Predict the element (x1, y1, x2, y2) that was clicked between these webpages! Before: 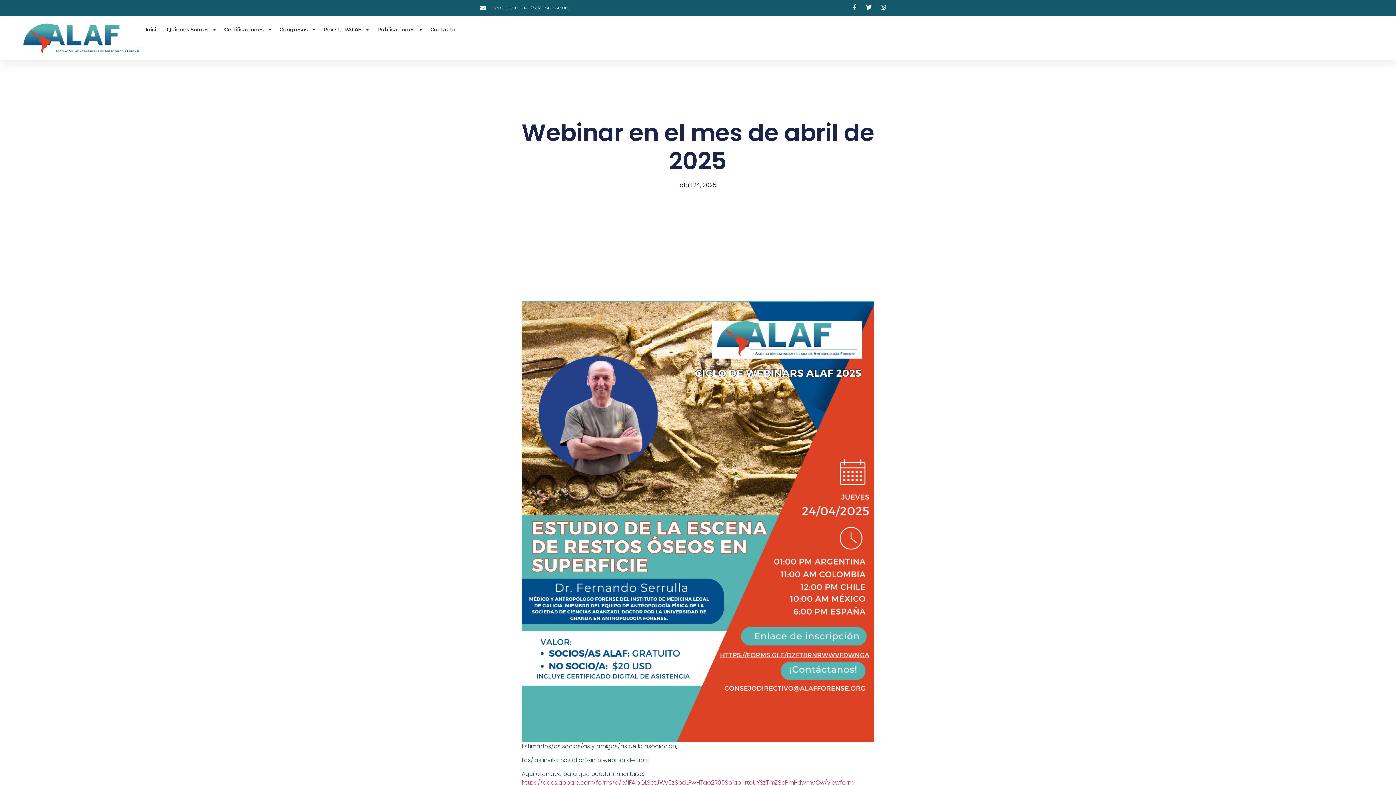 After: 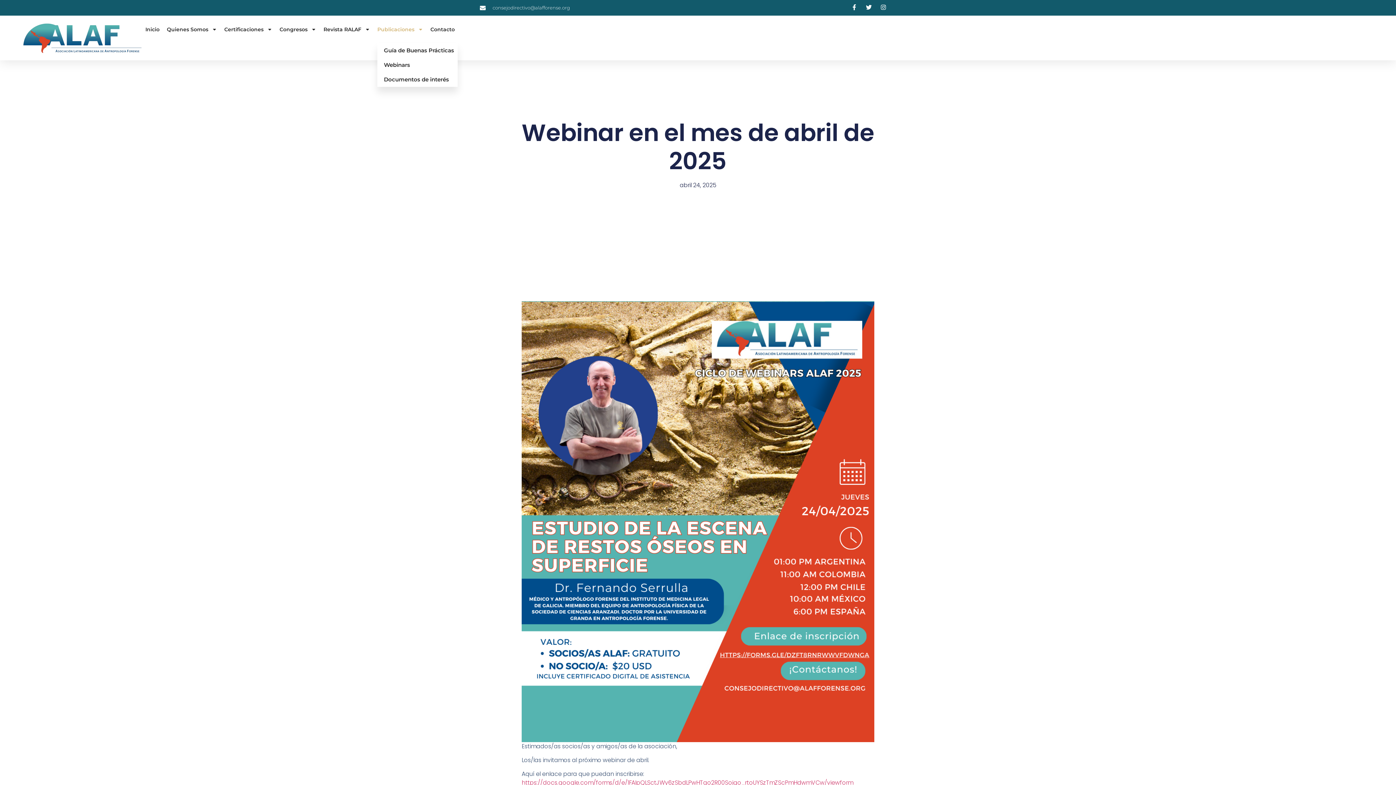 Action: bbox: (377, 21, 423, 37) label: Publicaciones